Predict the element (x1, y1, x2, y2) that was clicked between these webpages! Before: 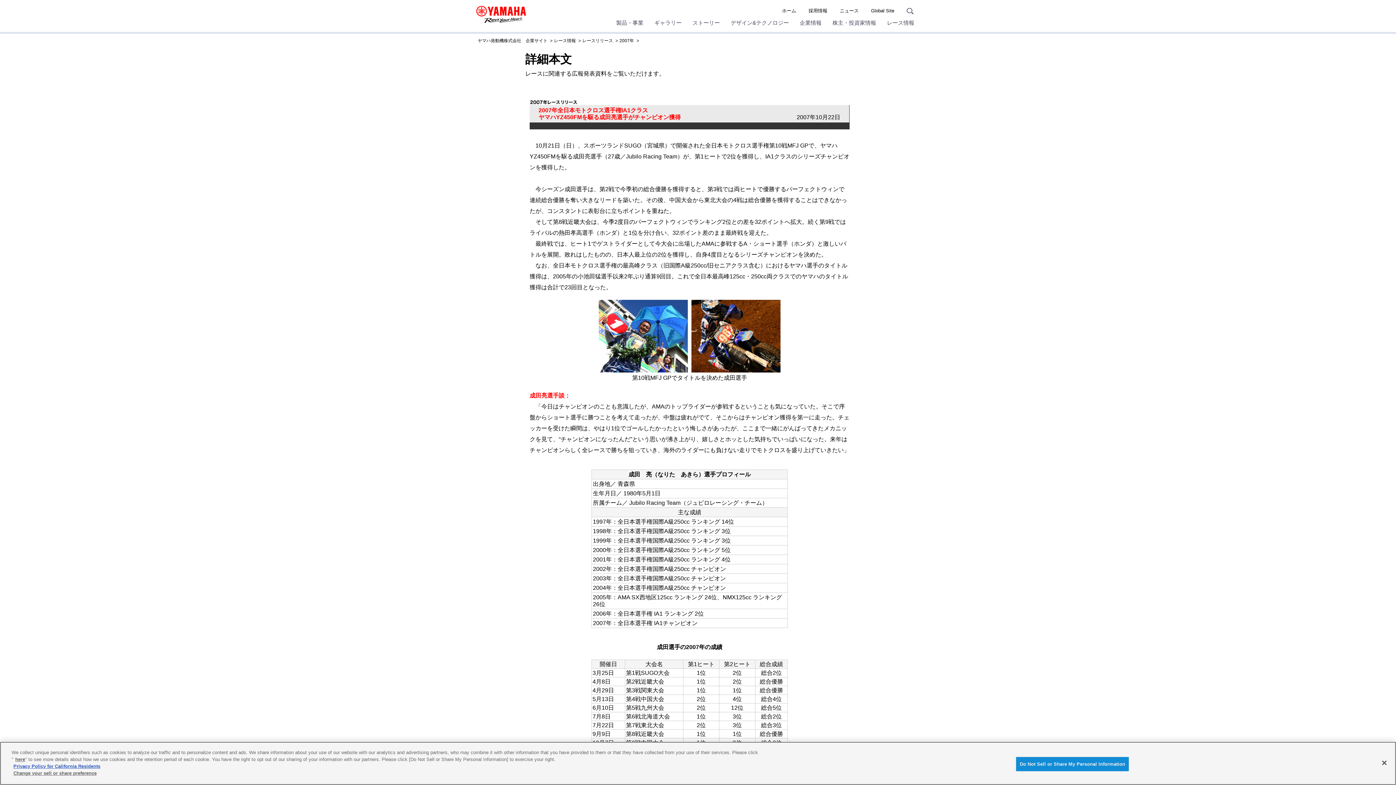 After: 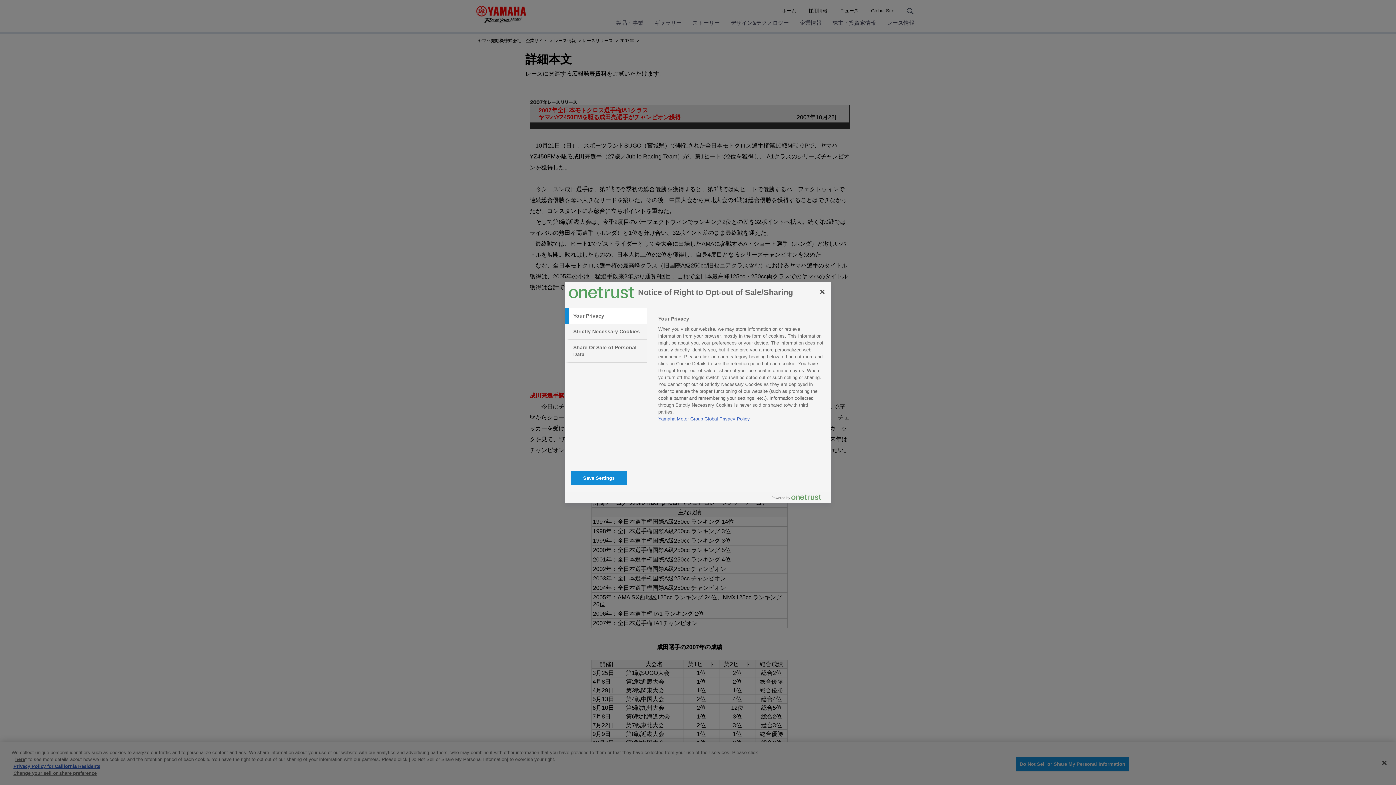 Action: label: Do Not Sell or Share My Personal Information bbox: (1016, 756, 1129, 771)